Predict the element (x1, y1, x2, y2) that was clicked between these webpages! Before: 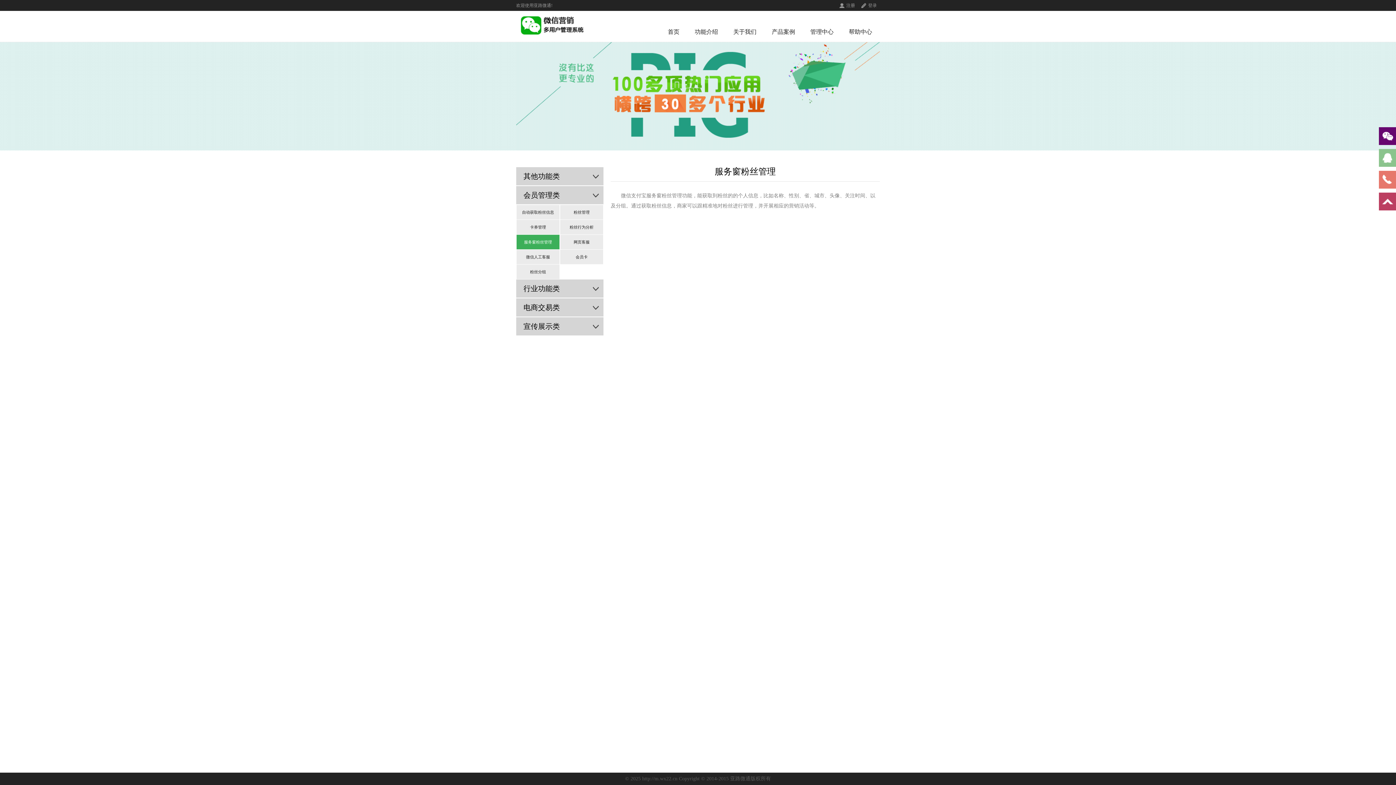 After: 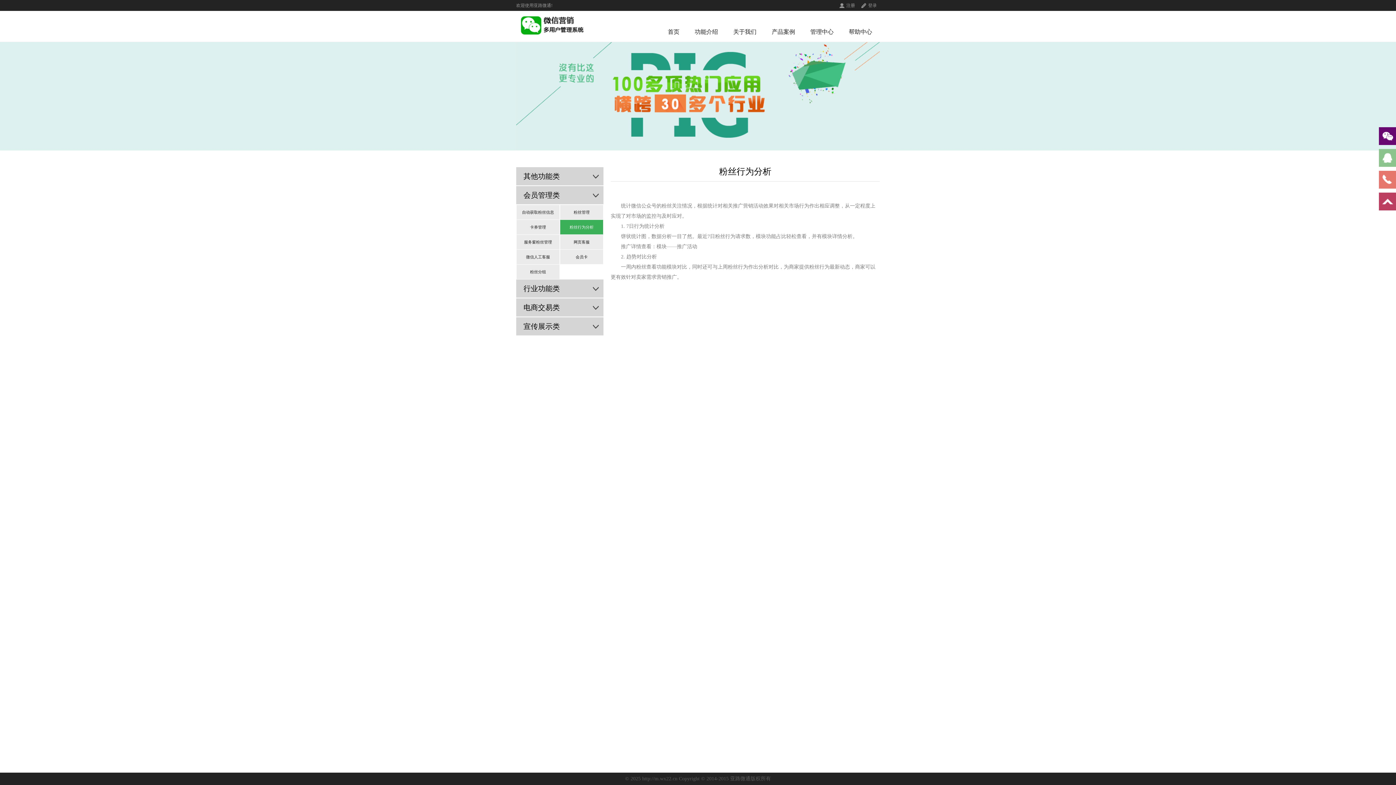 Action: label: 粉丝行为分析 bbox: (560, 220, 603, 234)